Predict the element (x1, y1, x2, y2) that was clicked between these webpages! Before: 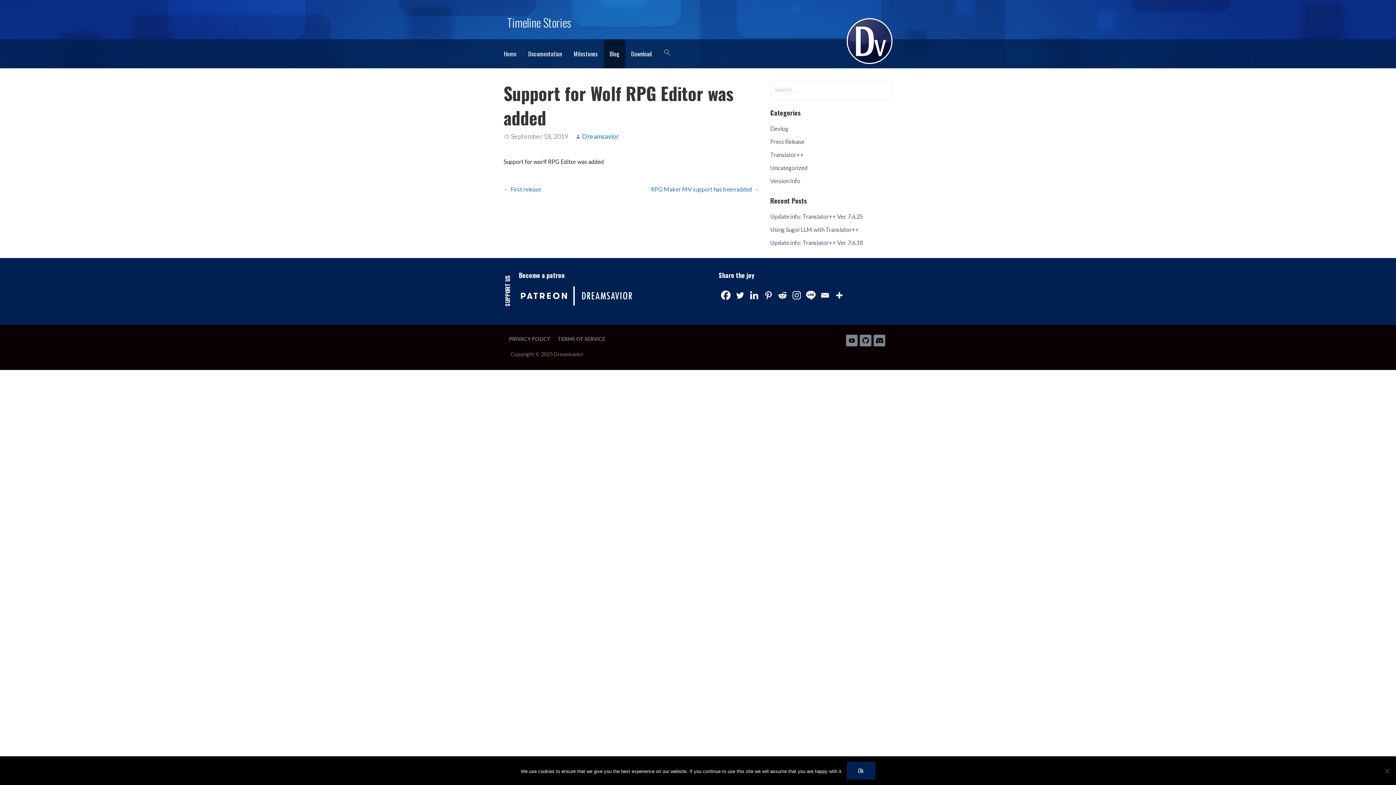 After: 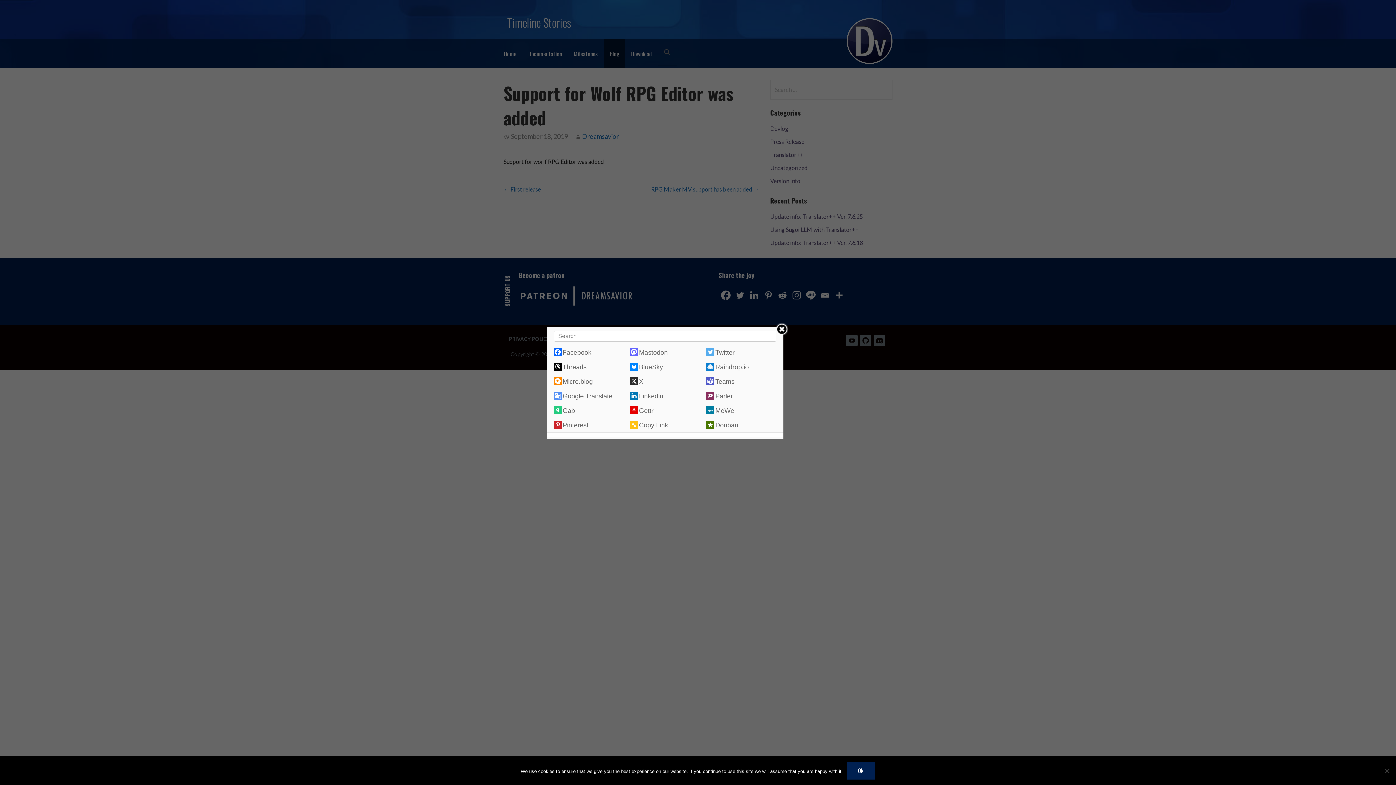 Action: bbox: (833, 289, 845, 301)